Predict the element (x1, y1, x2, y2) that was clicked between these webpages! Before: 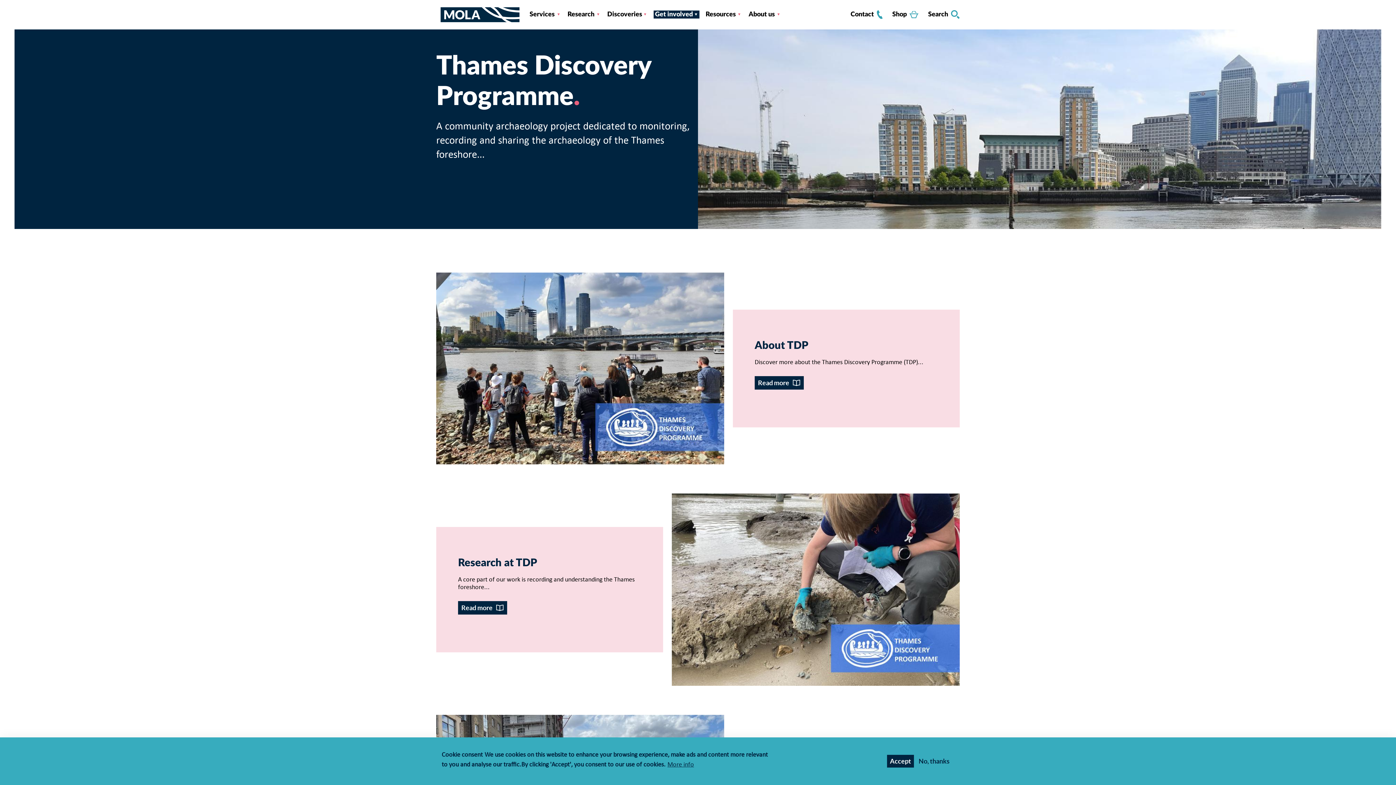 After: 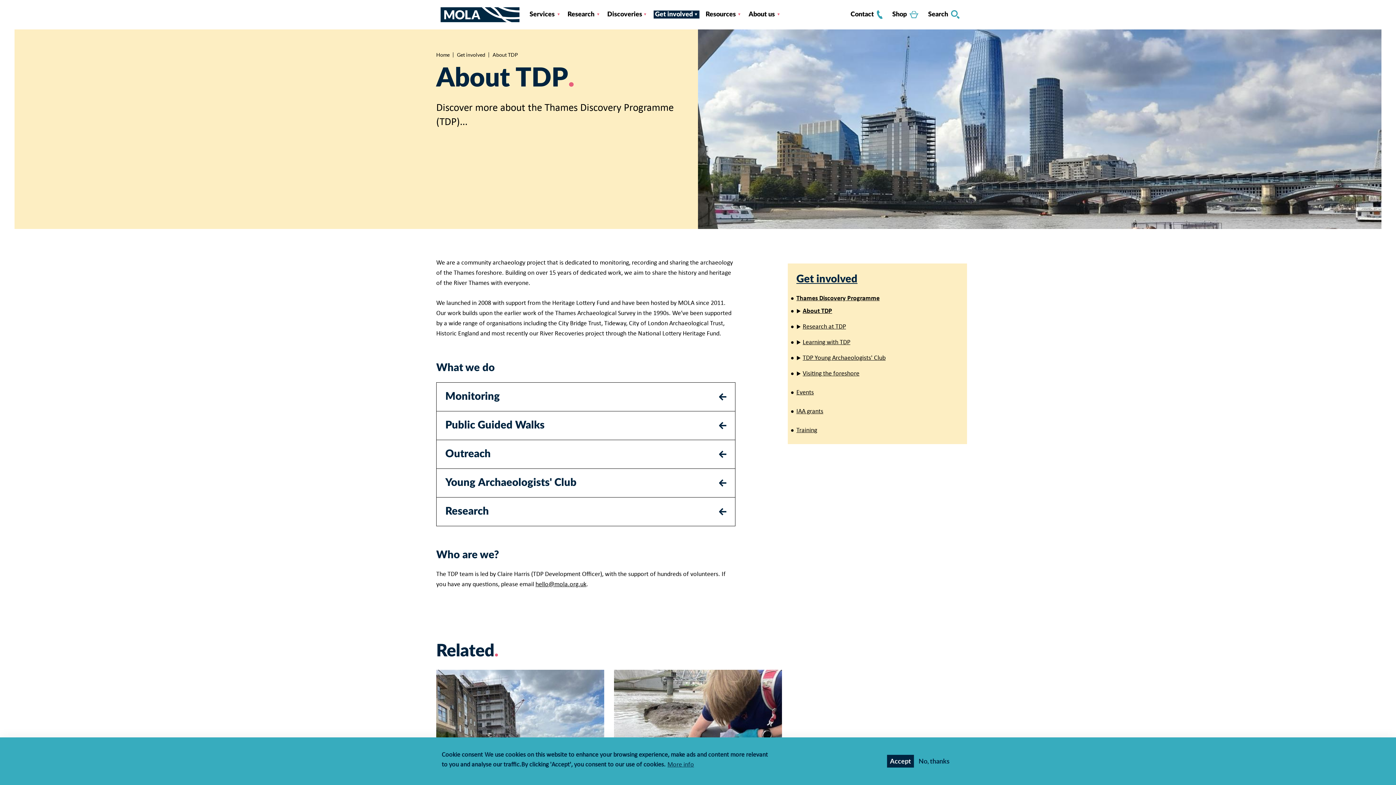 Action: label: Read more bbox: (754, 376, 804, 389)